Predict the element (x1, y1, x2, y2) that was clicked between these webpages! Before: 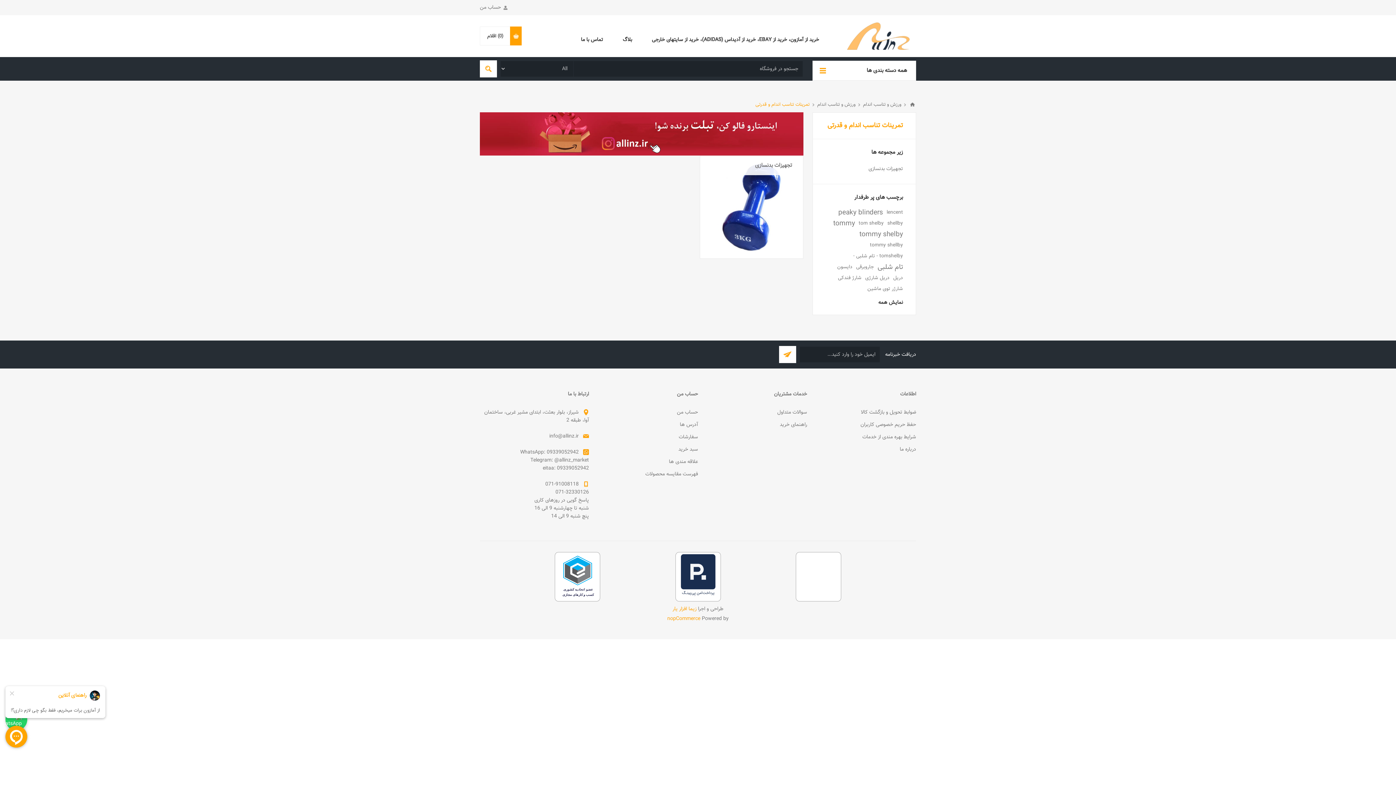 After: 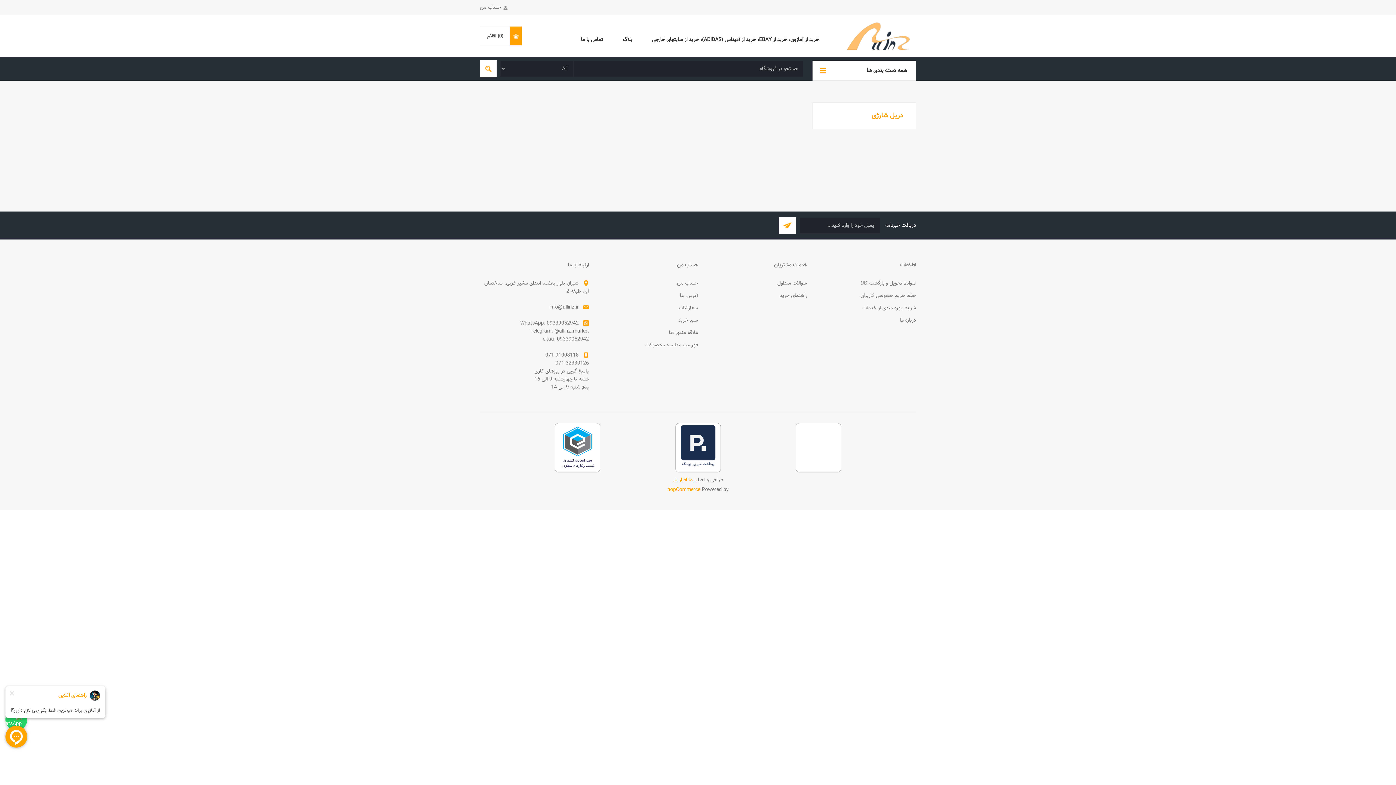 Action: label: دریل شارژی bbox: (865, 272, 889, 283)